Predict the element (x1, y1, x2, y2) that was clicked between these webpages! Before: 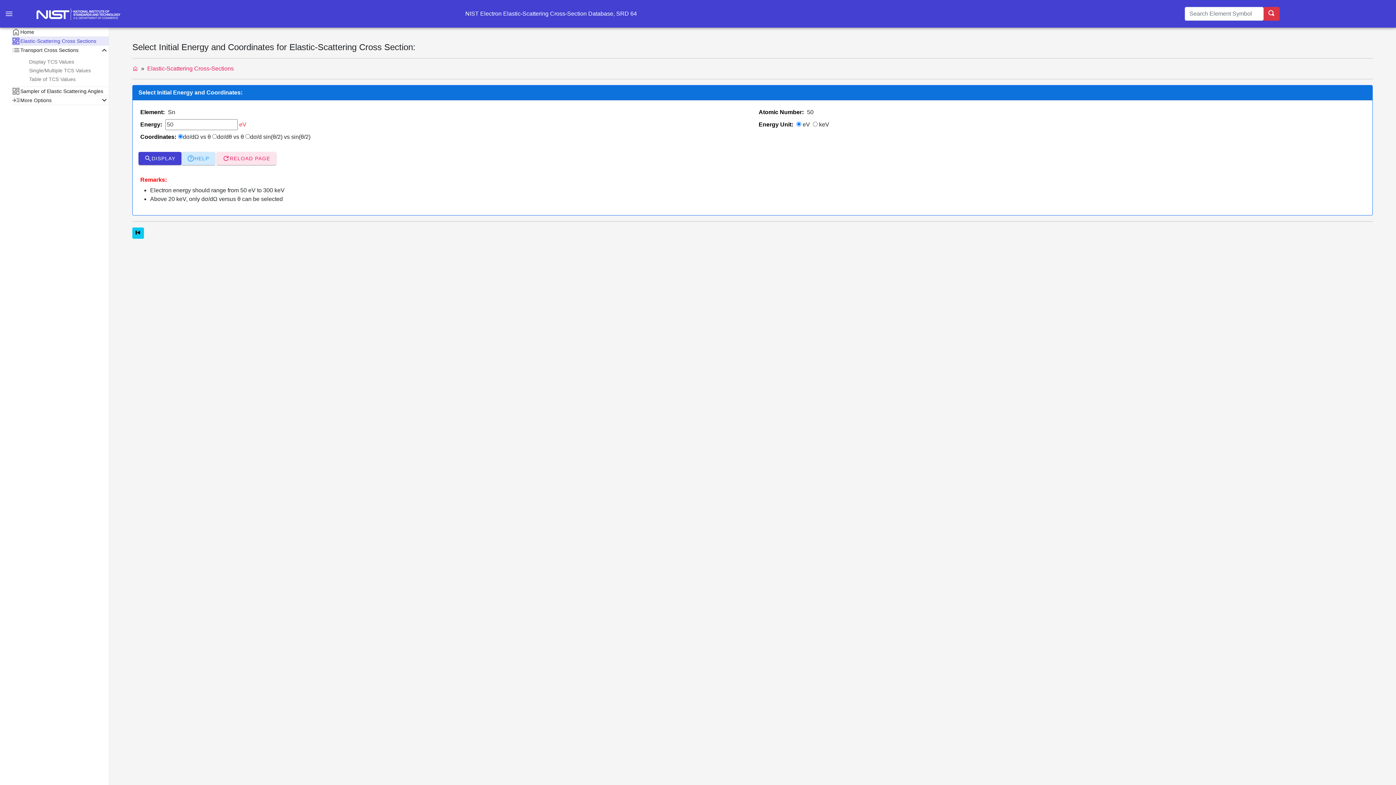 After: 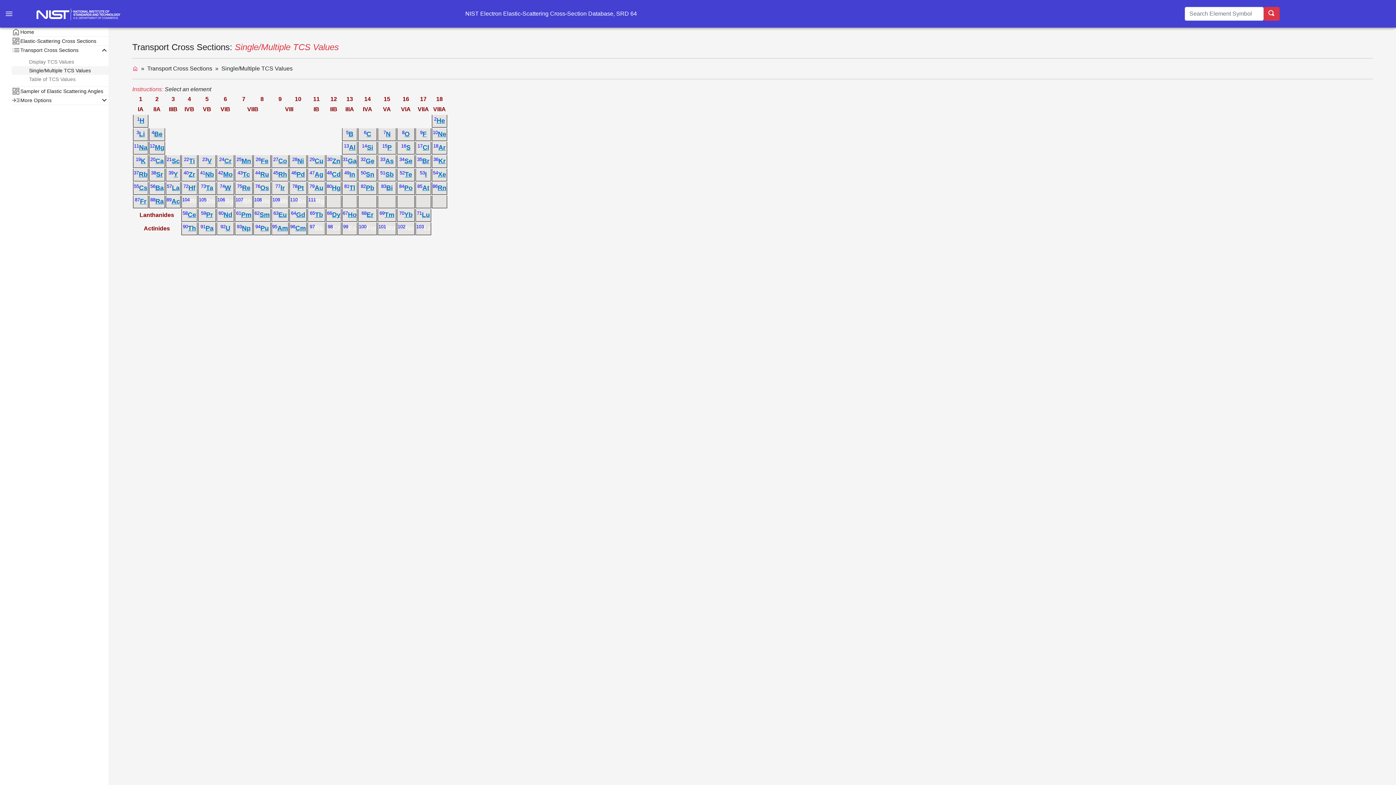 Action: bbox: (11, 66, 108, 75) label: Single/Multiple TCS Values